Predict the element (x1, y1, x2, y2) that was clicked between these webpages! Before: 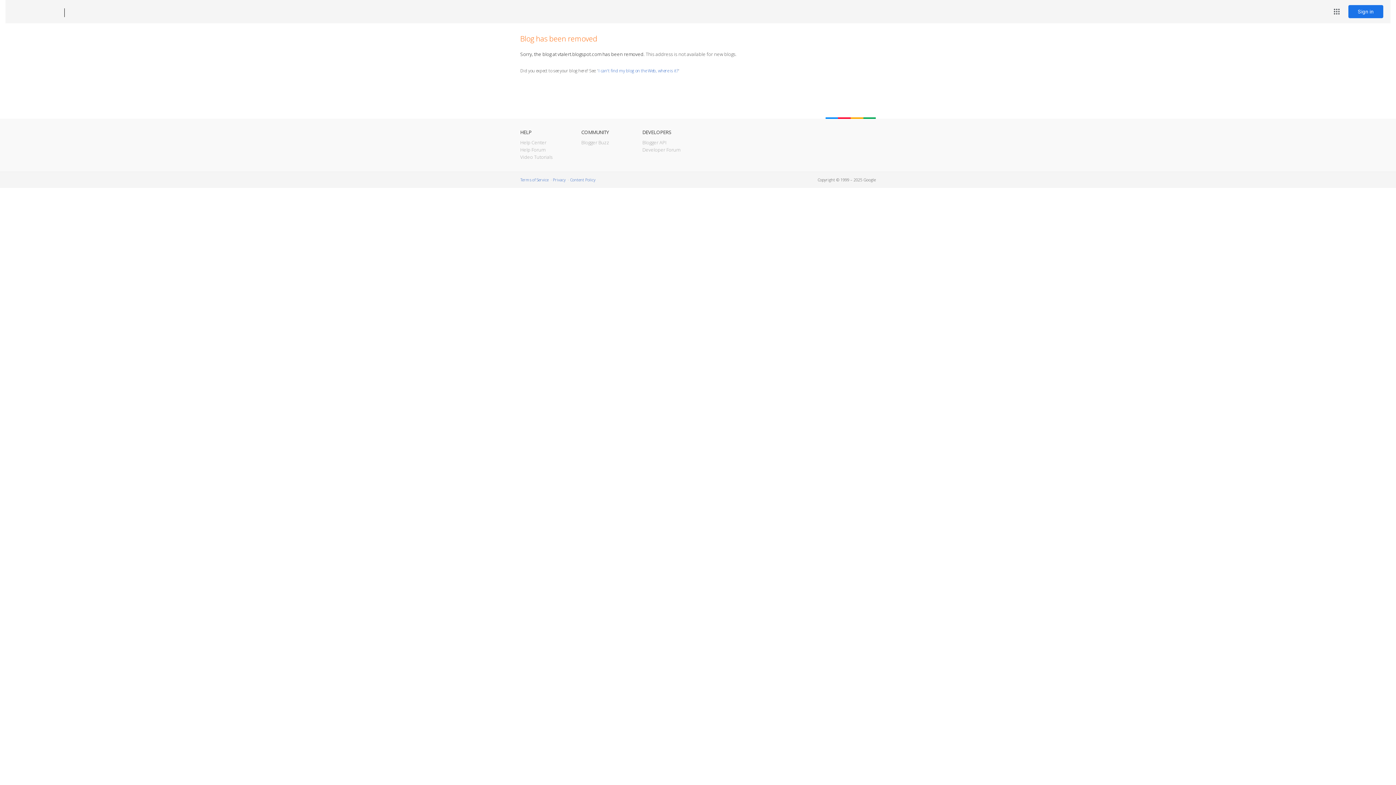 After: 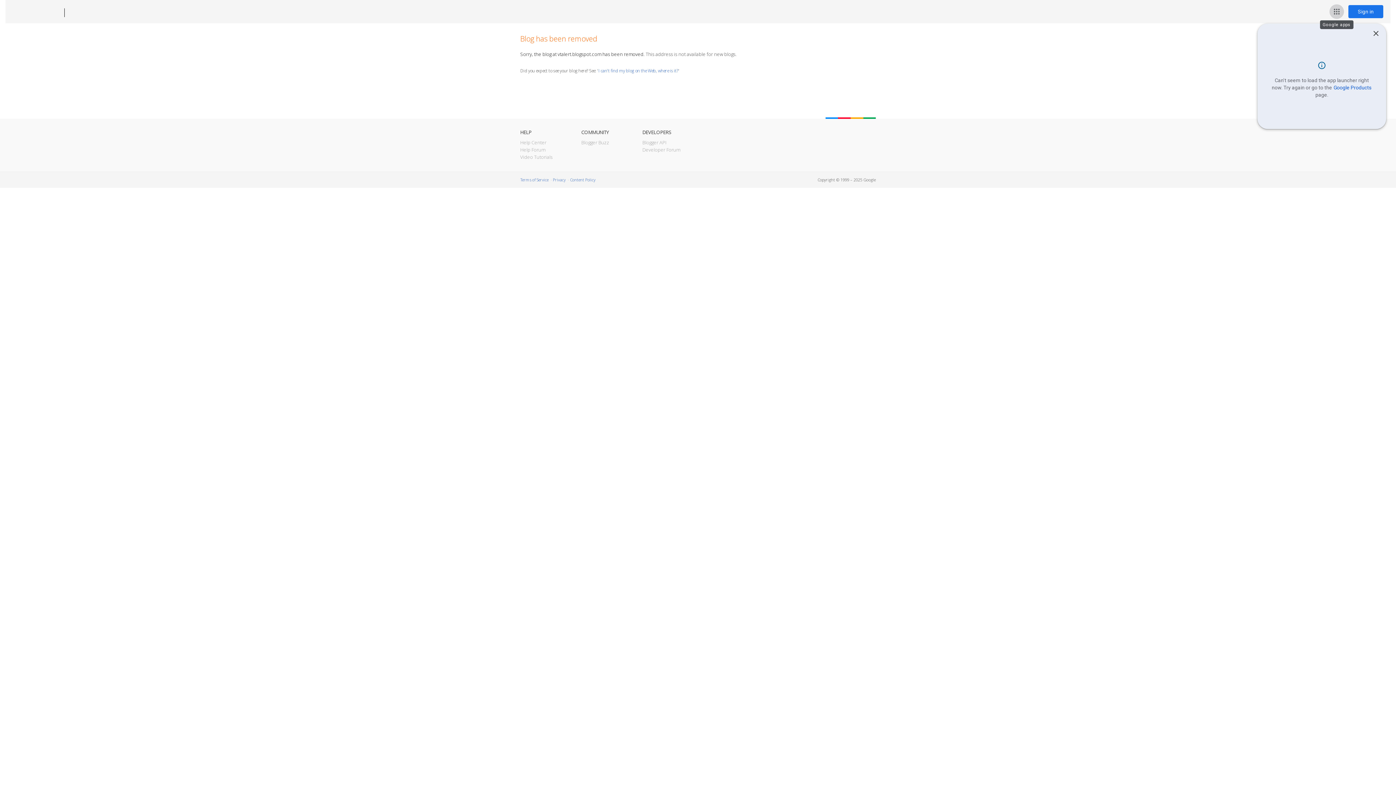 Action: label: Google apps bbox: (1329, 4, 1344, 18)